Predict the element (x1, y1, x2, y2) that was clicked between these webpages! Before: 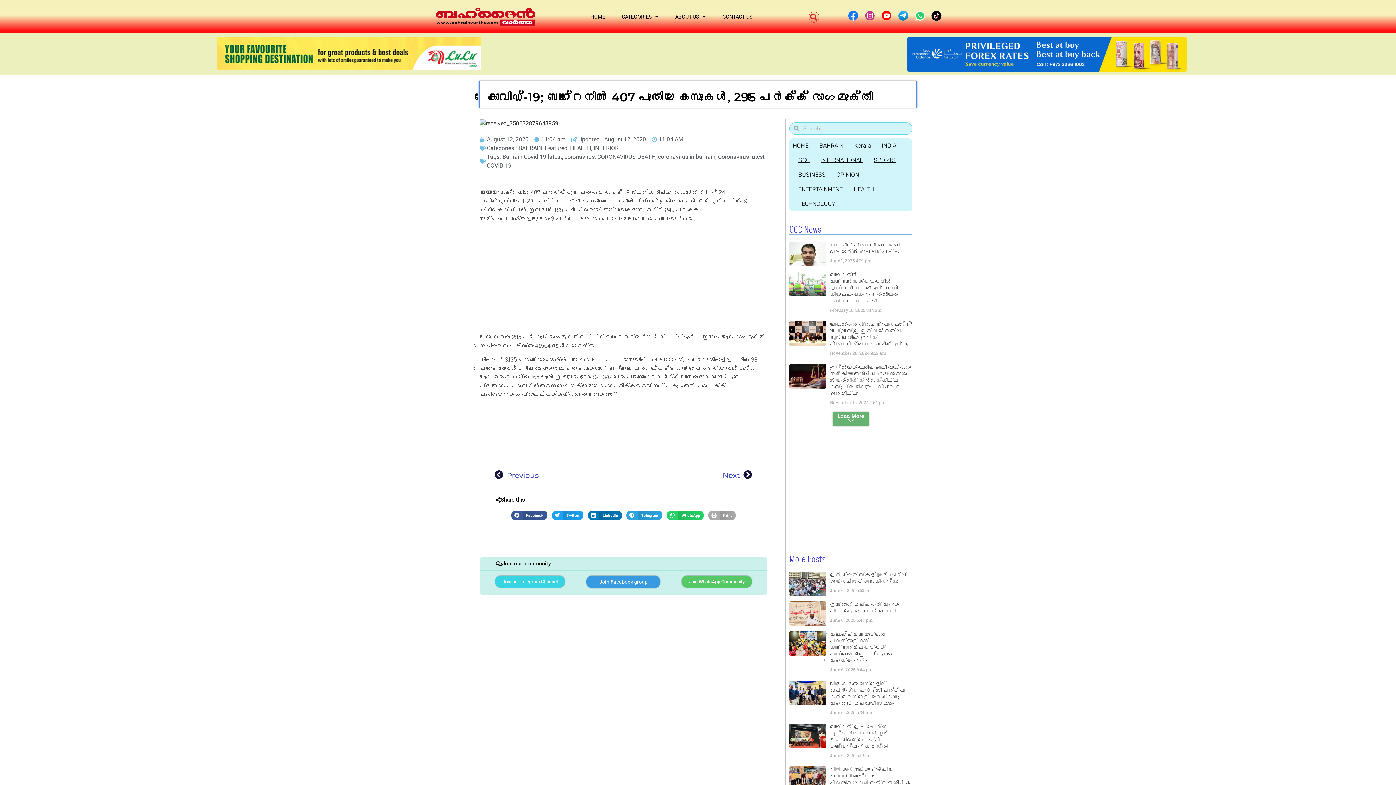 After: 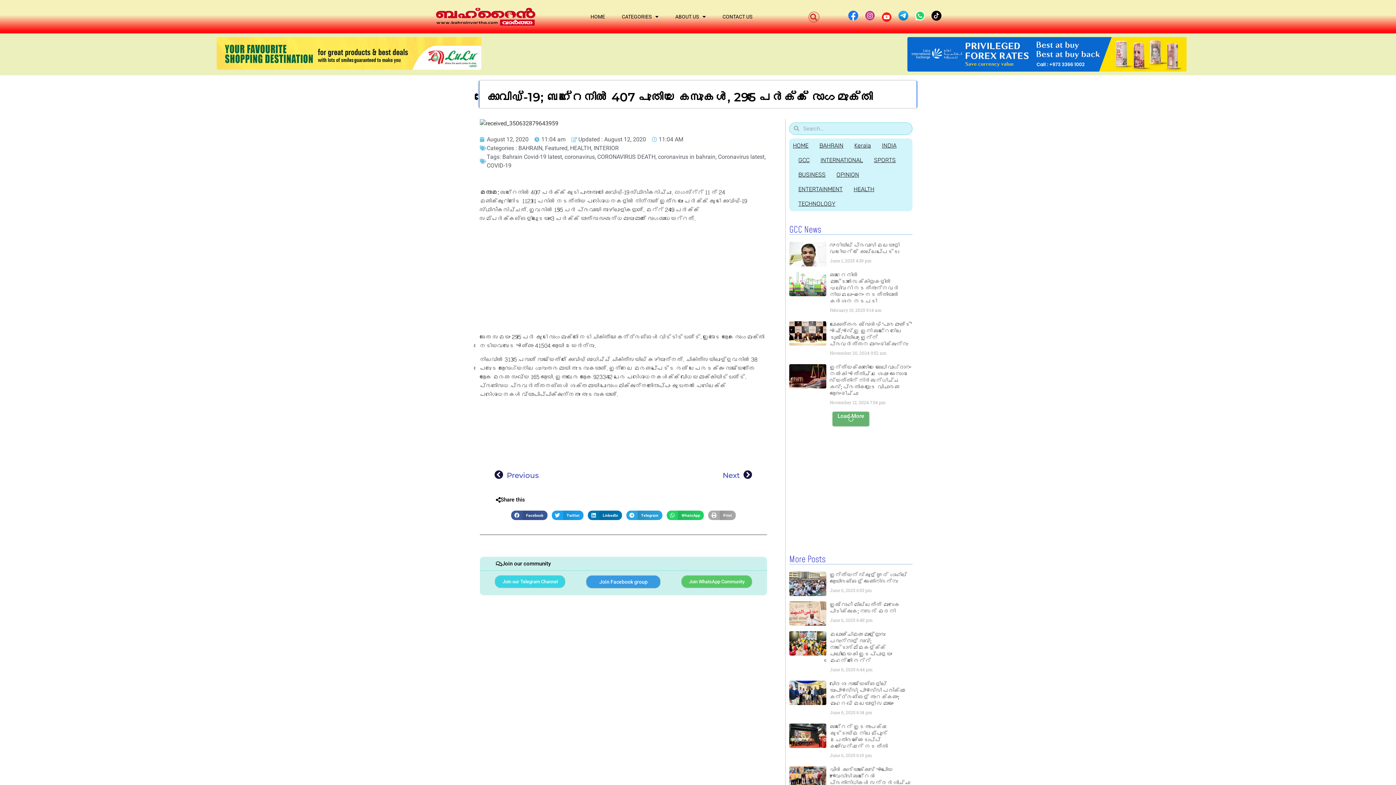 Action: bbox: (879, 7, 894, 23)